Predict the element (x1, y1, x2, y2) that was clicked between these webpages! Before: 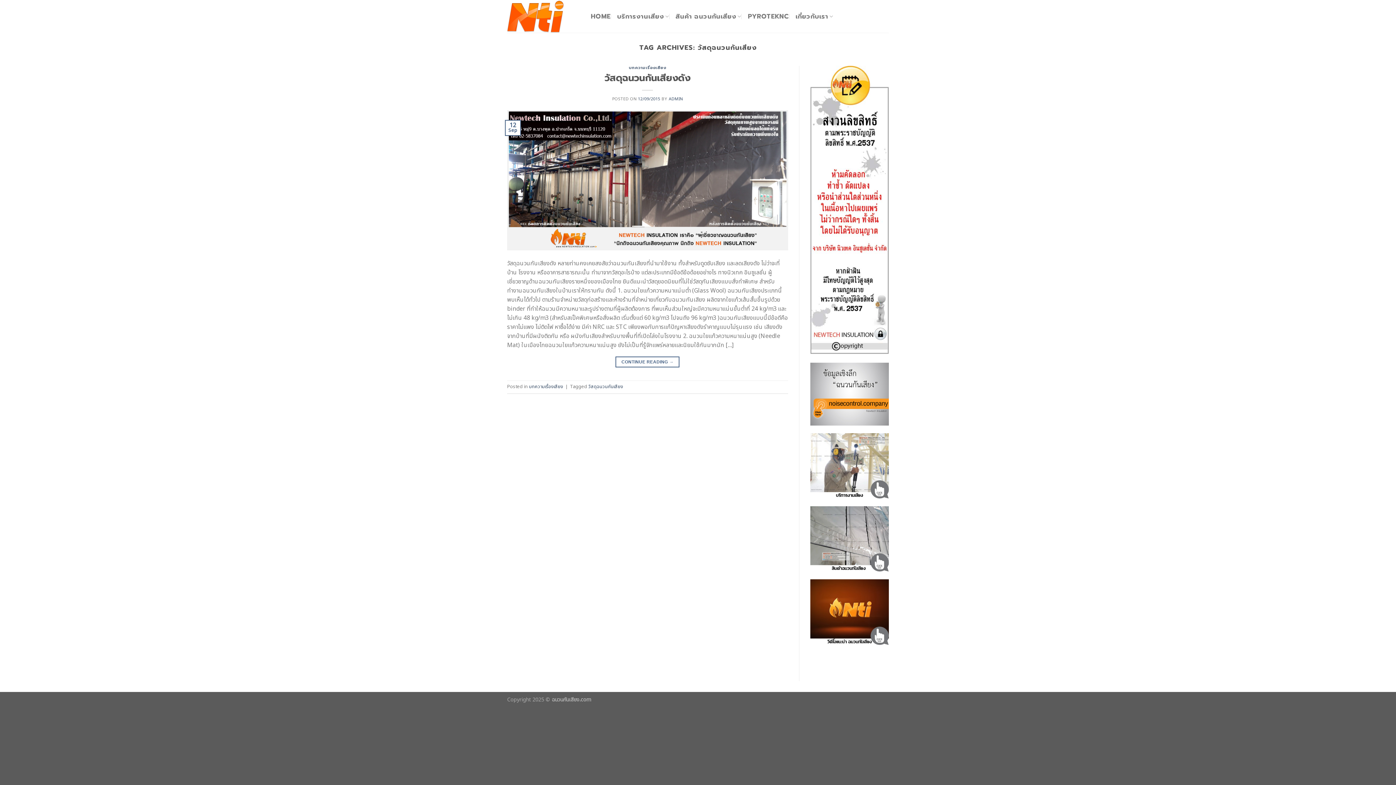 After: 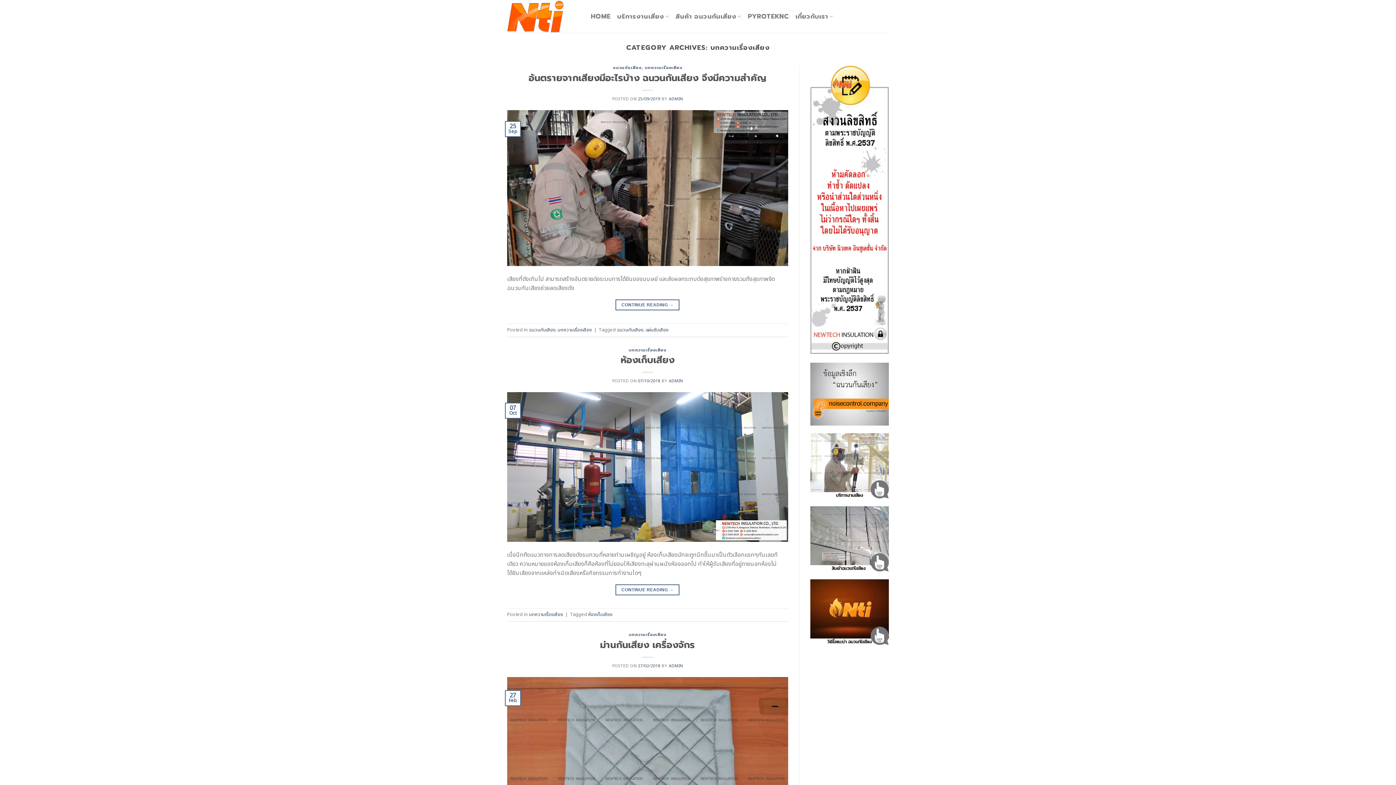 Action: label: บทความเรื่องเสียง bbox: (629, 64, 666, 70)